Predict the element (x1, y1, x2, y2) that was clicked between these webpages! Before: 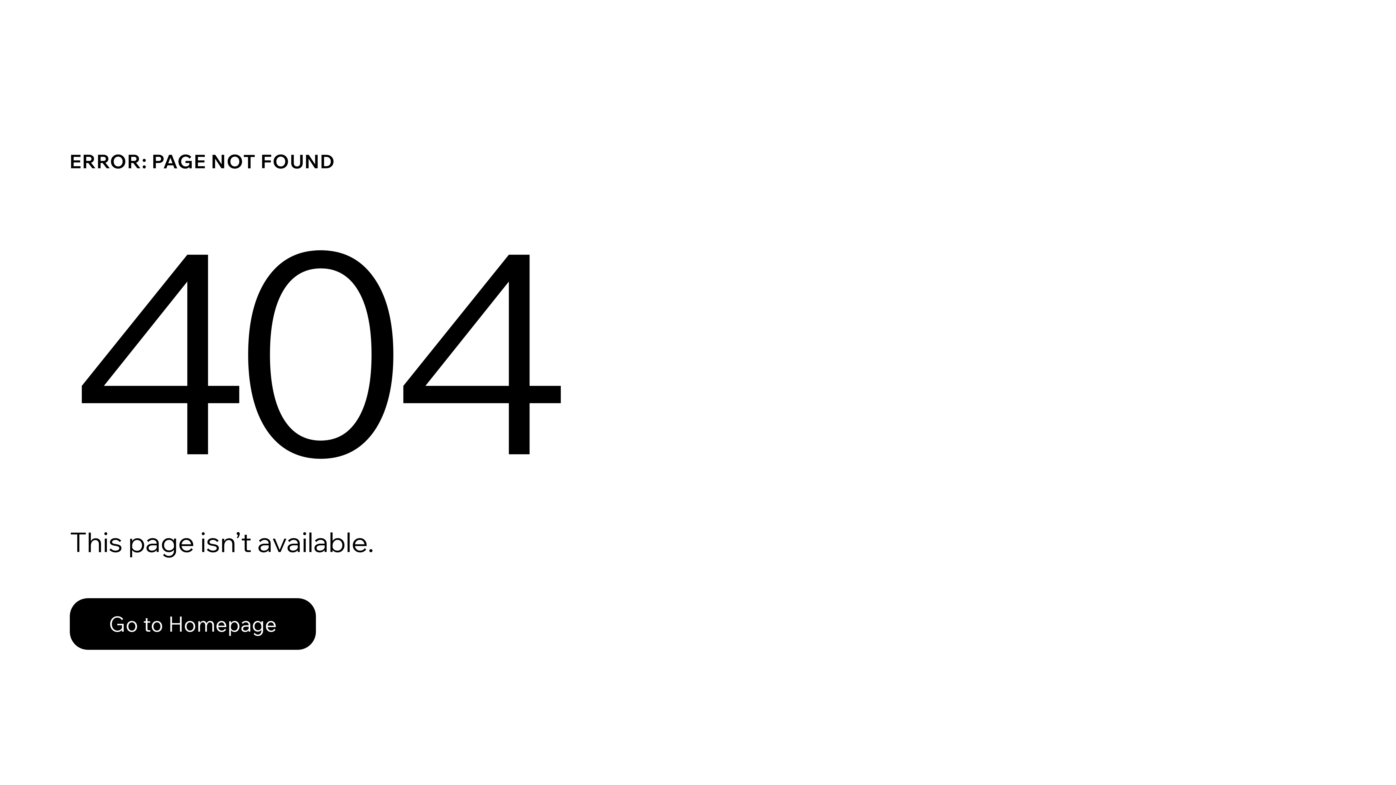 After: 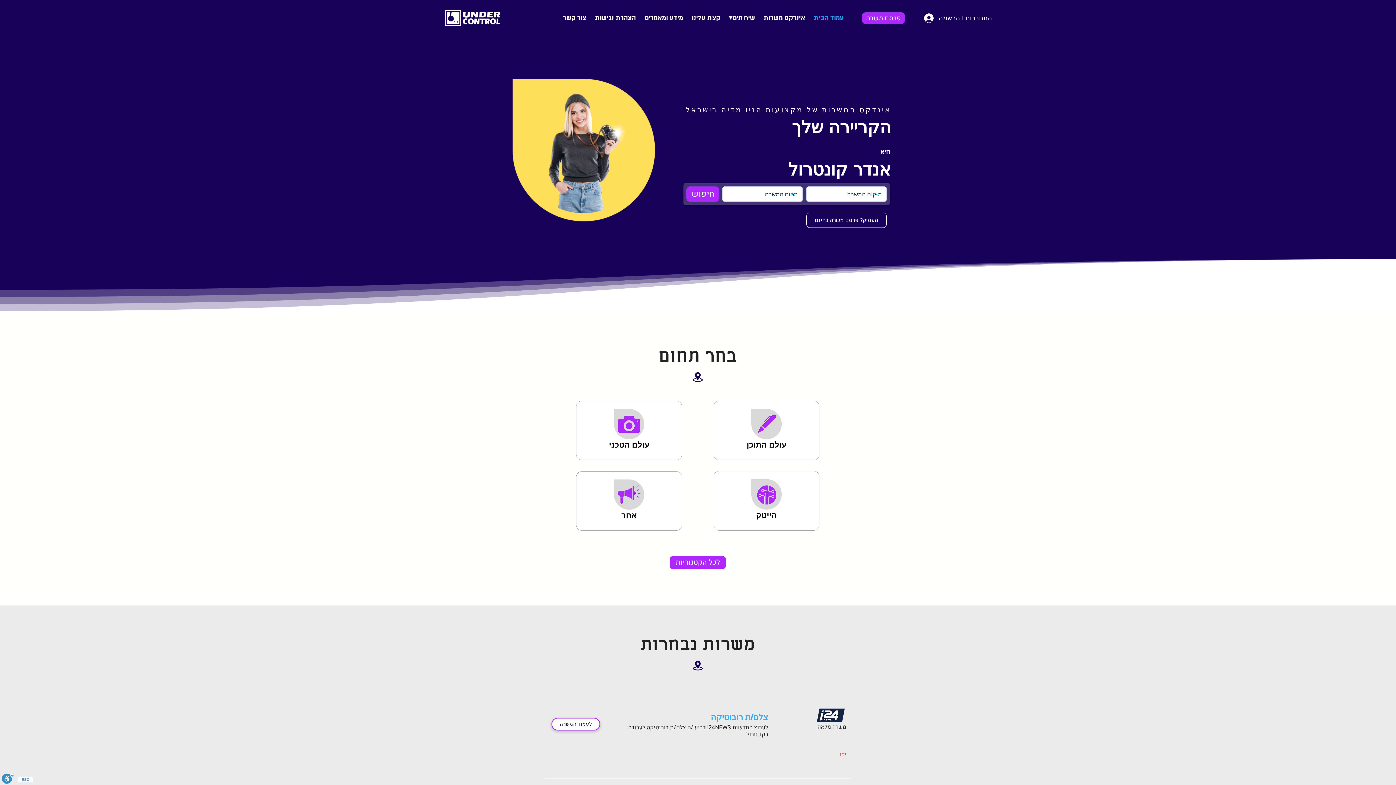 Action: bbox: (69, 582, 768, 659) label: Go to Homepage